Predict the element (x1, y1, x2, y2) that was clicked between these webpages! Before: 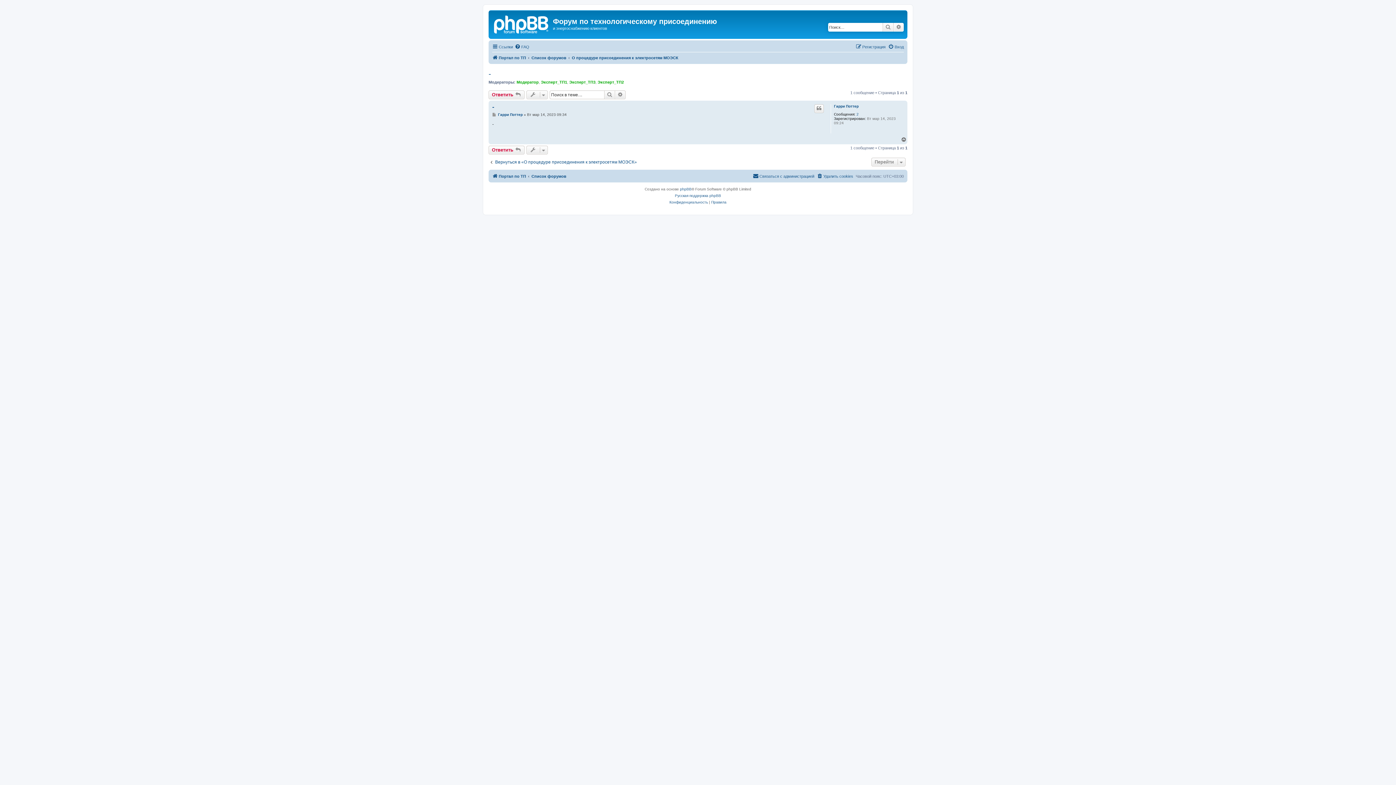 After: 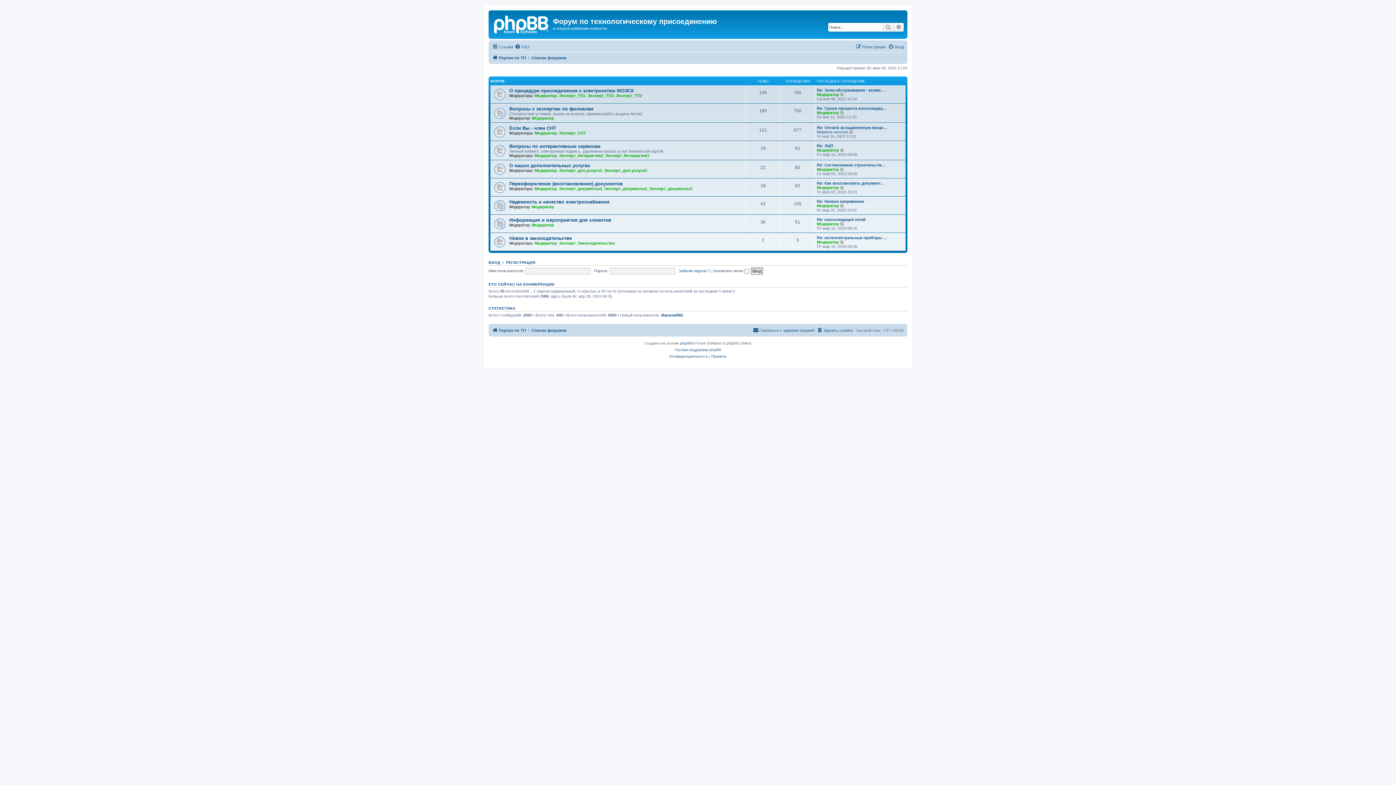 Action: bbox: (531, 53, 566, 62) label: Список форумов